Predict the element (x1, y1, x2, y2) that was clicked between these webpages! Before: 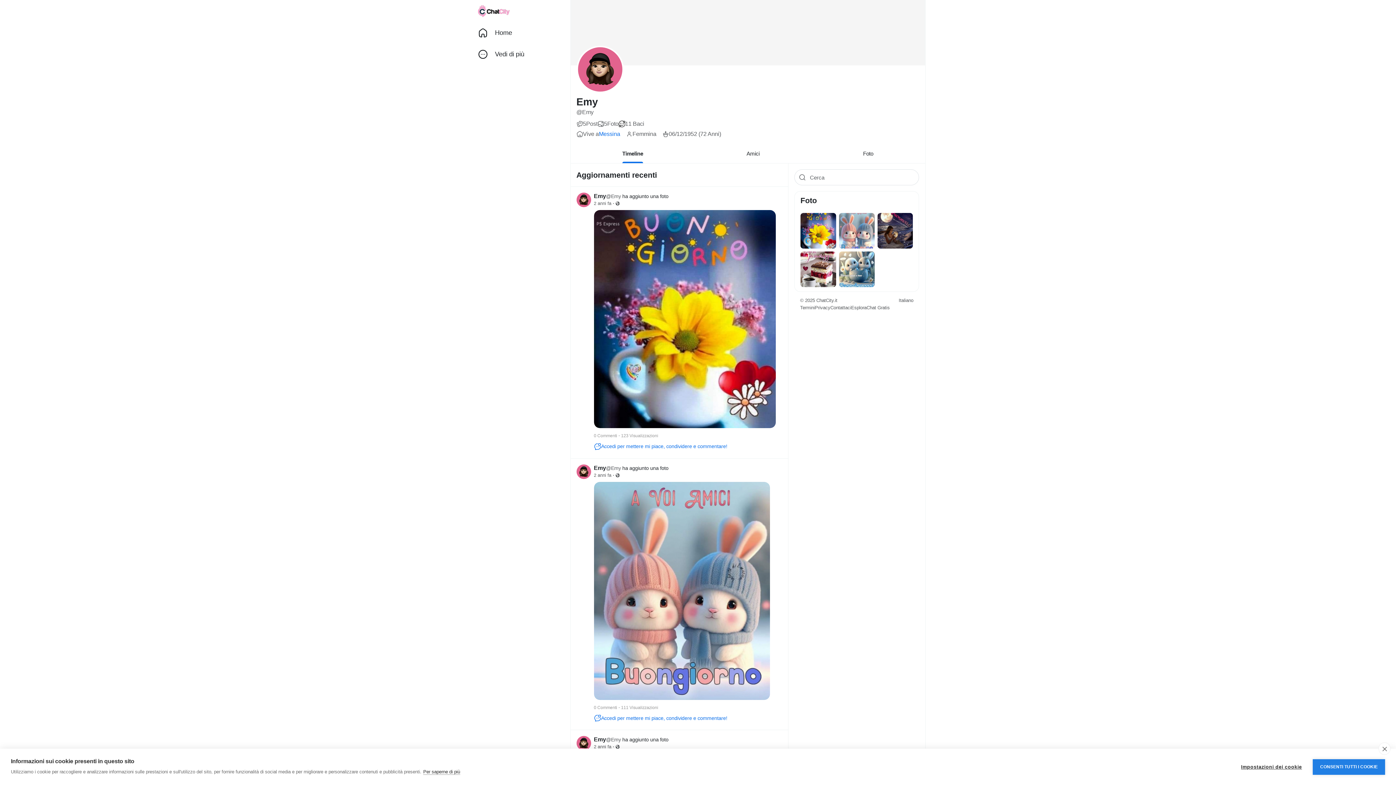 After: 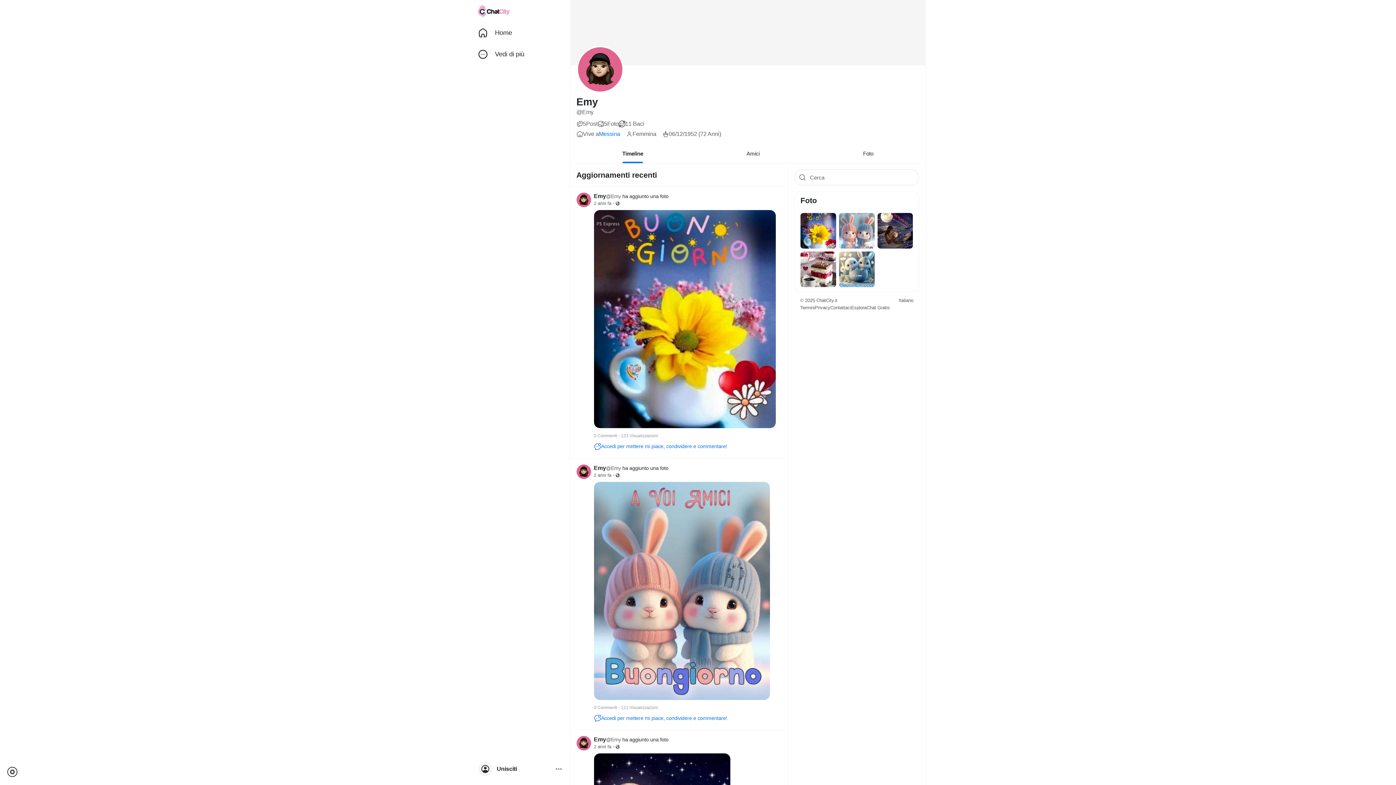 Action: bbox: (1378, 742, 1390, 755) label: close